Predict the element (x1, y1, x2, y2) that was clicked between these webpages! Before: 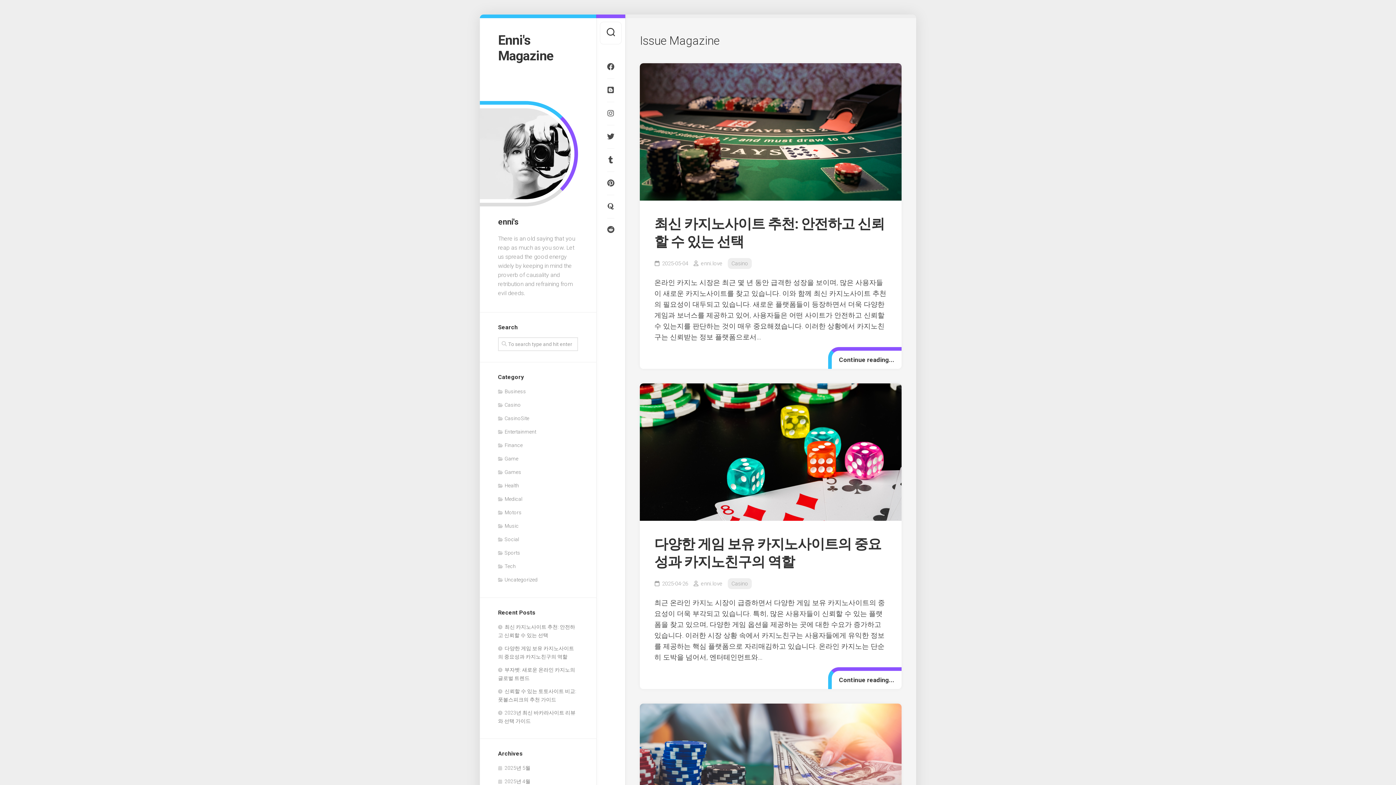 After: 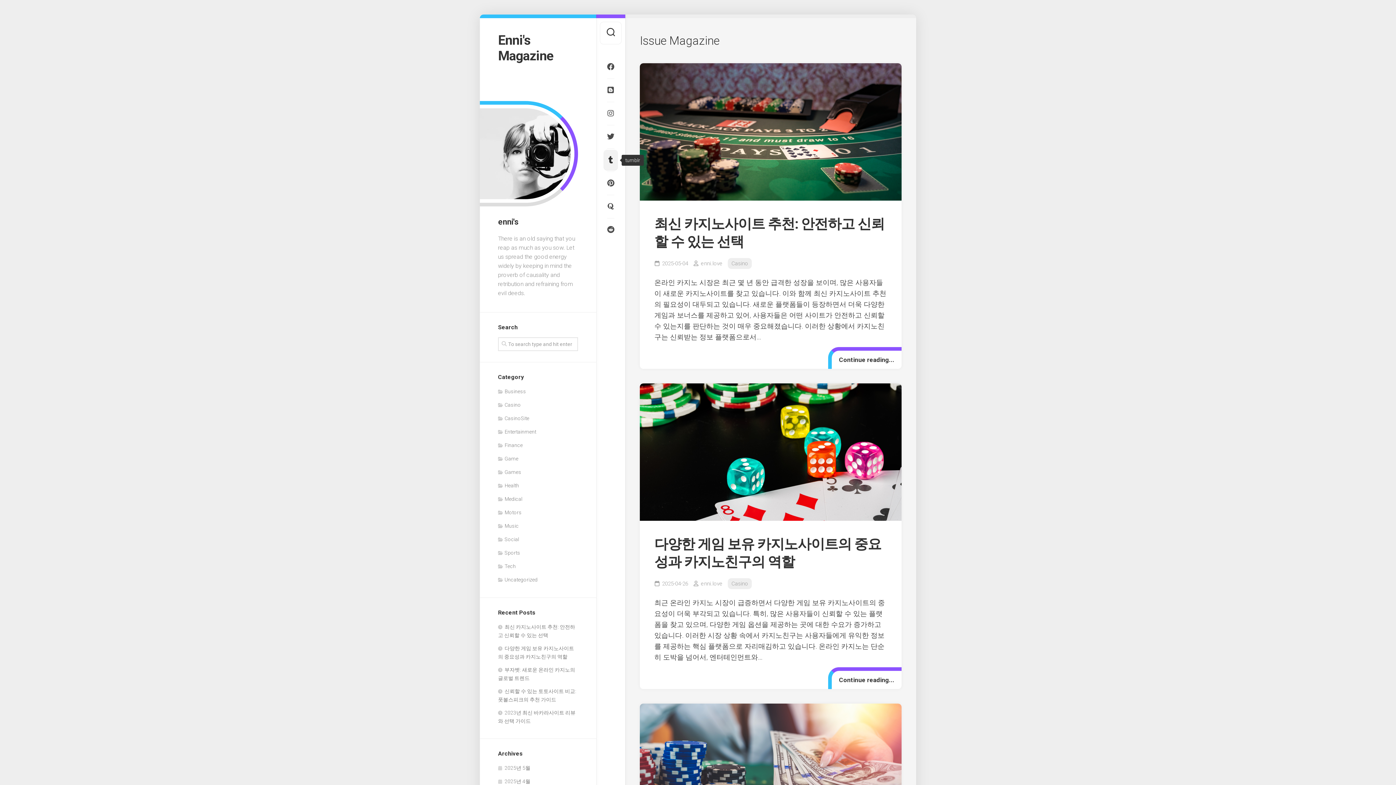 Action: bbox: (603, 149, 618, 170)